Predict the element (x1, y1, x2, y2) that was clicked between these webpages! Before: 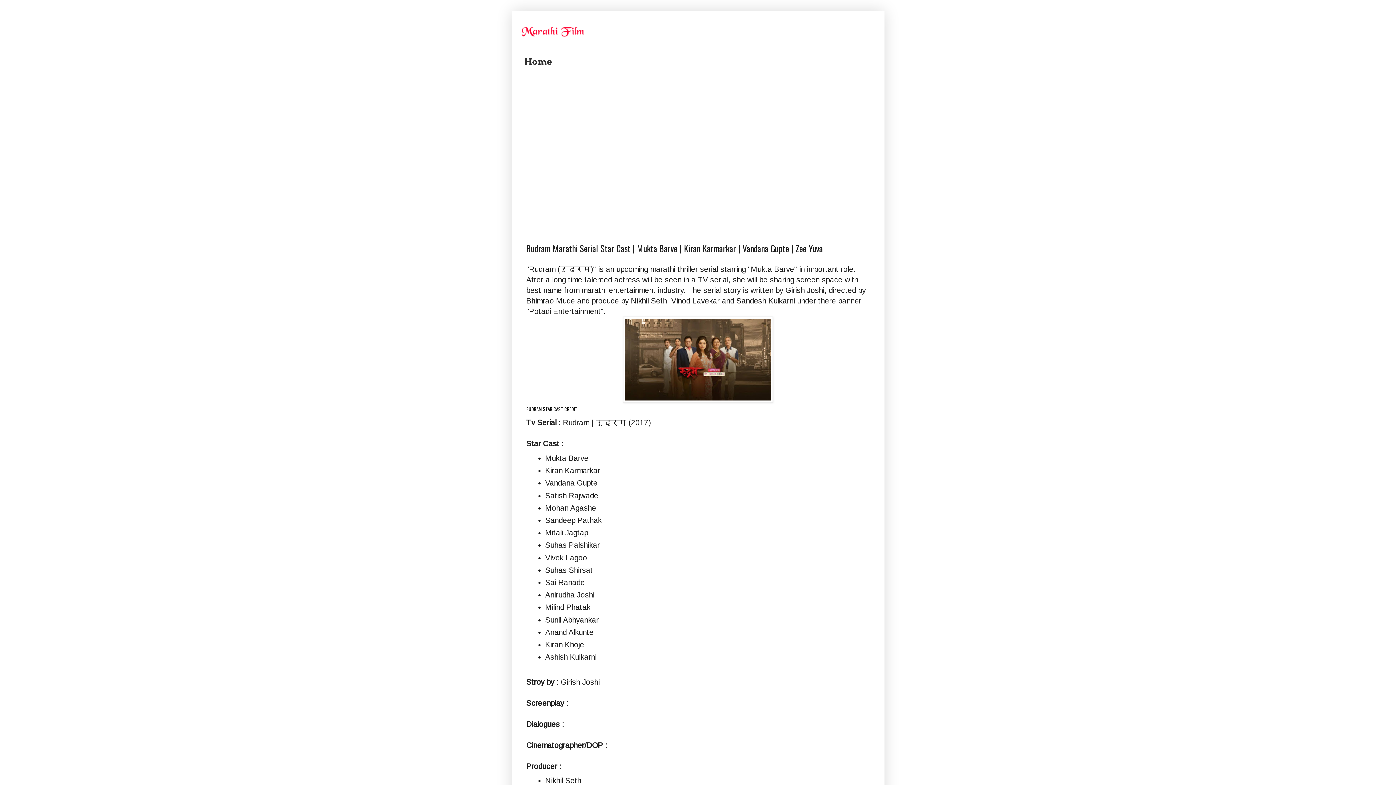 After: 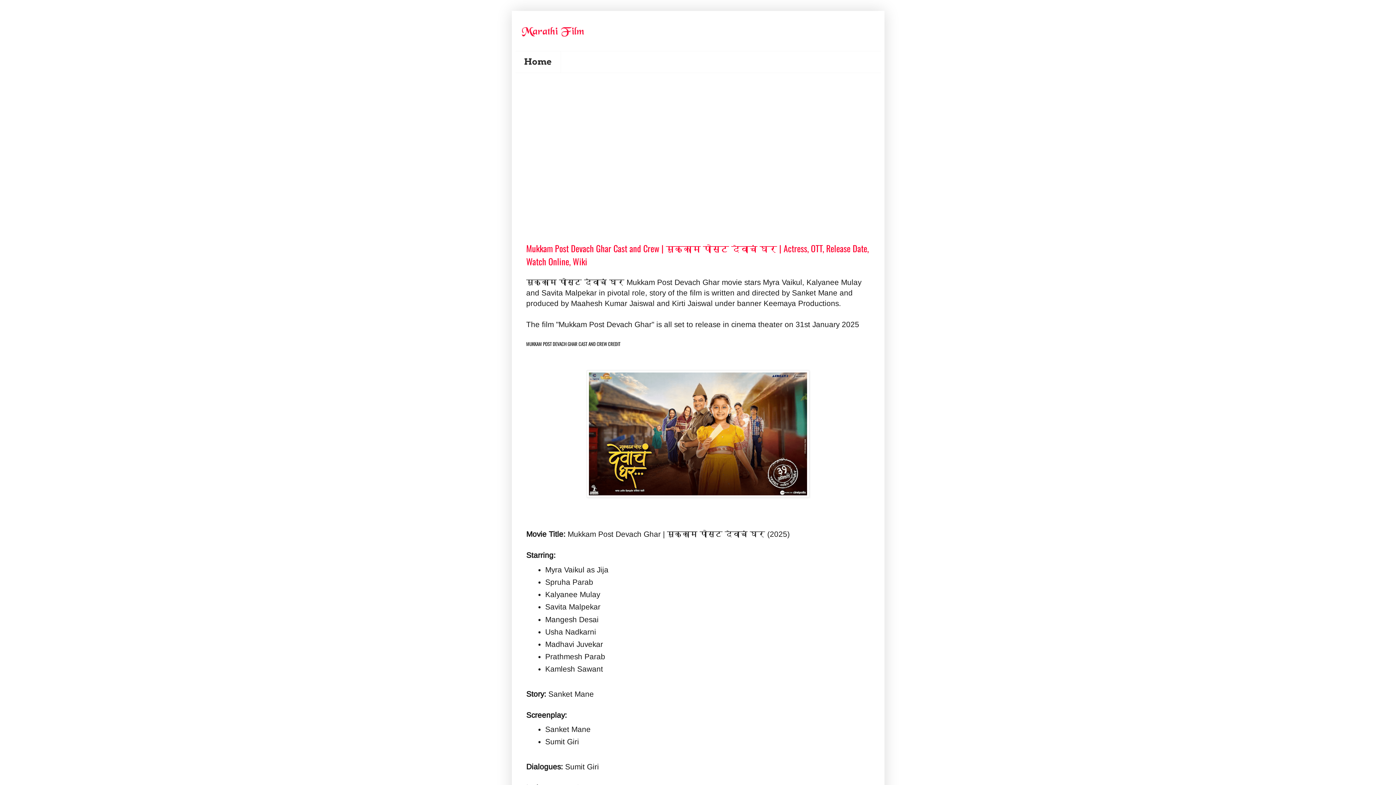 Action: label: Home bbox: (515, 51, 561, 72)